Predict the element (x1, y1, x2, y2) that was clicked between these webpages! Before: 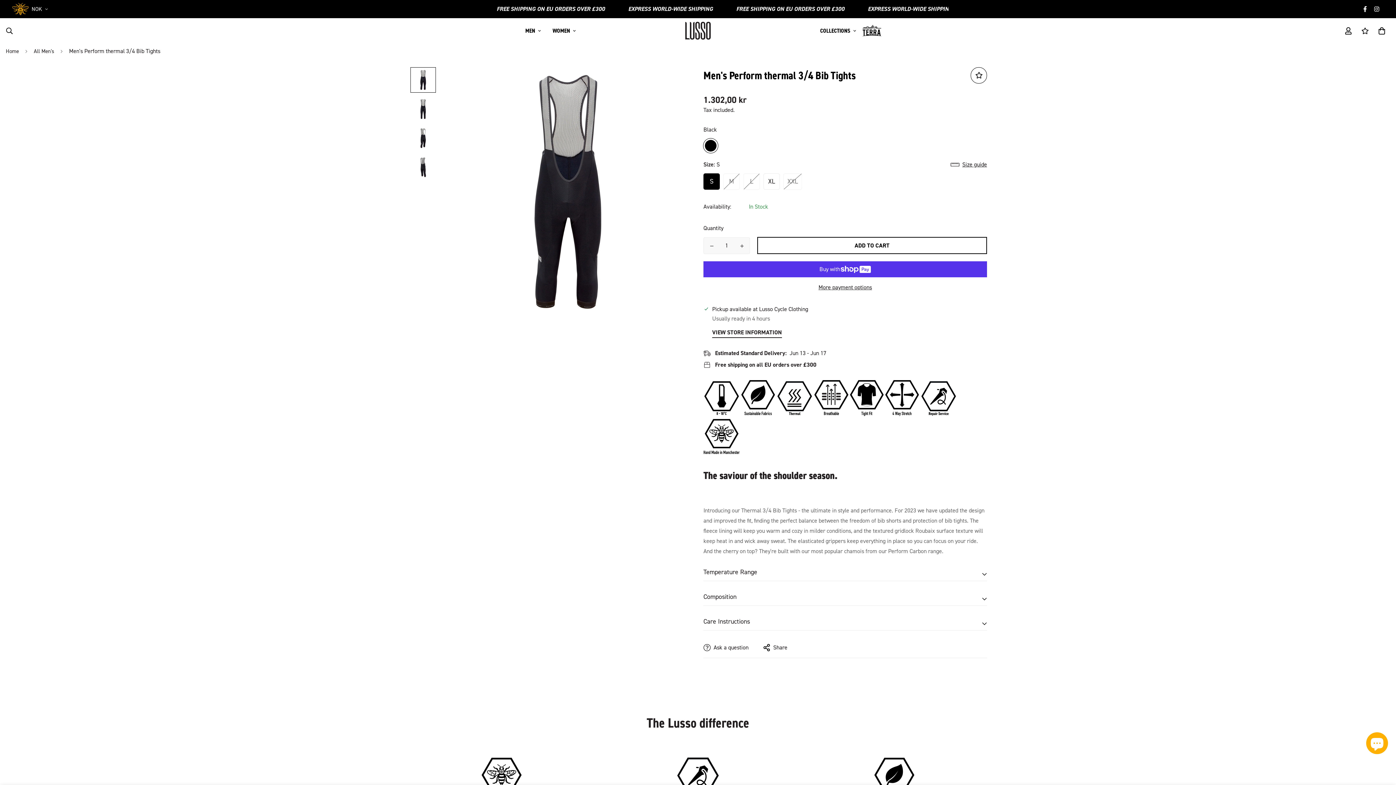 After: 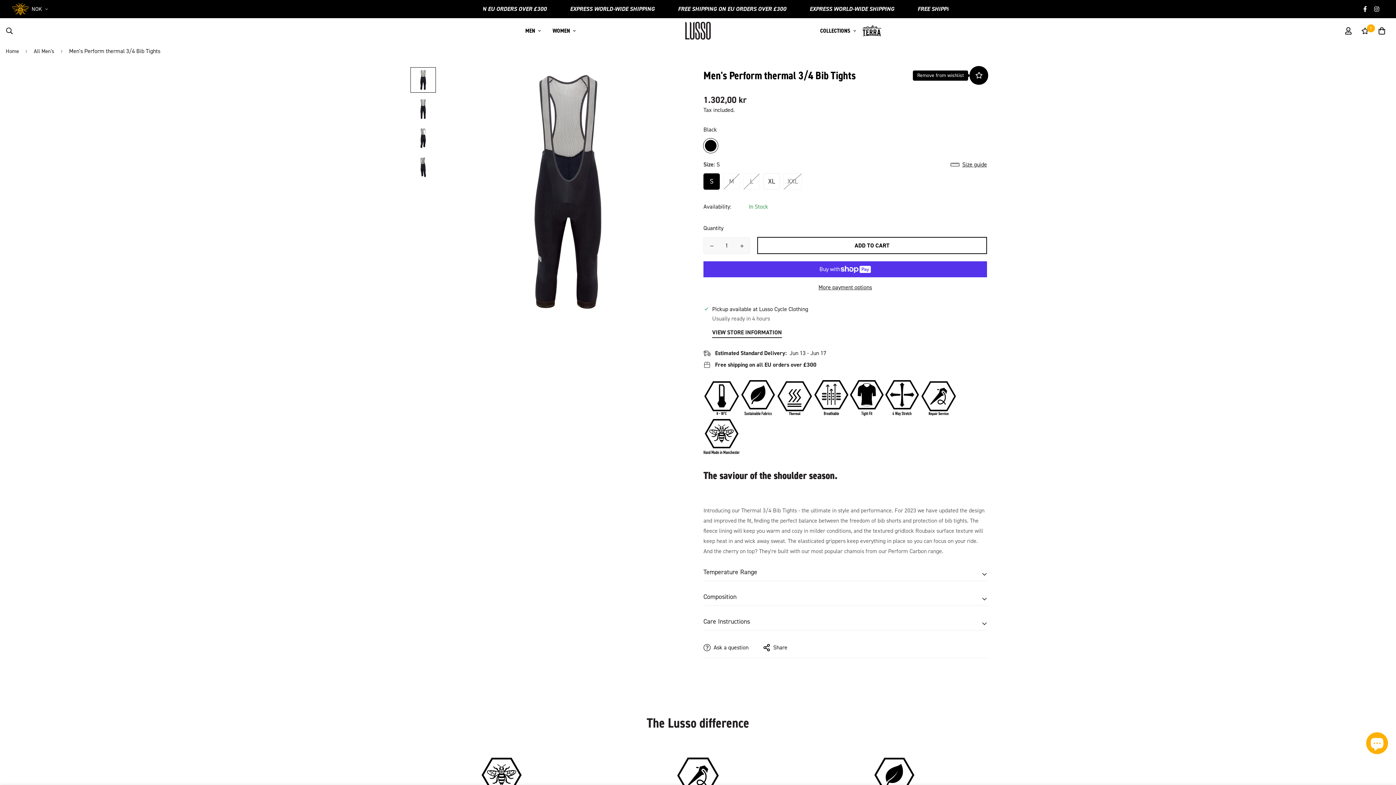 Action: bbox: (970, 67, 987, 83)